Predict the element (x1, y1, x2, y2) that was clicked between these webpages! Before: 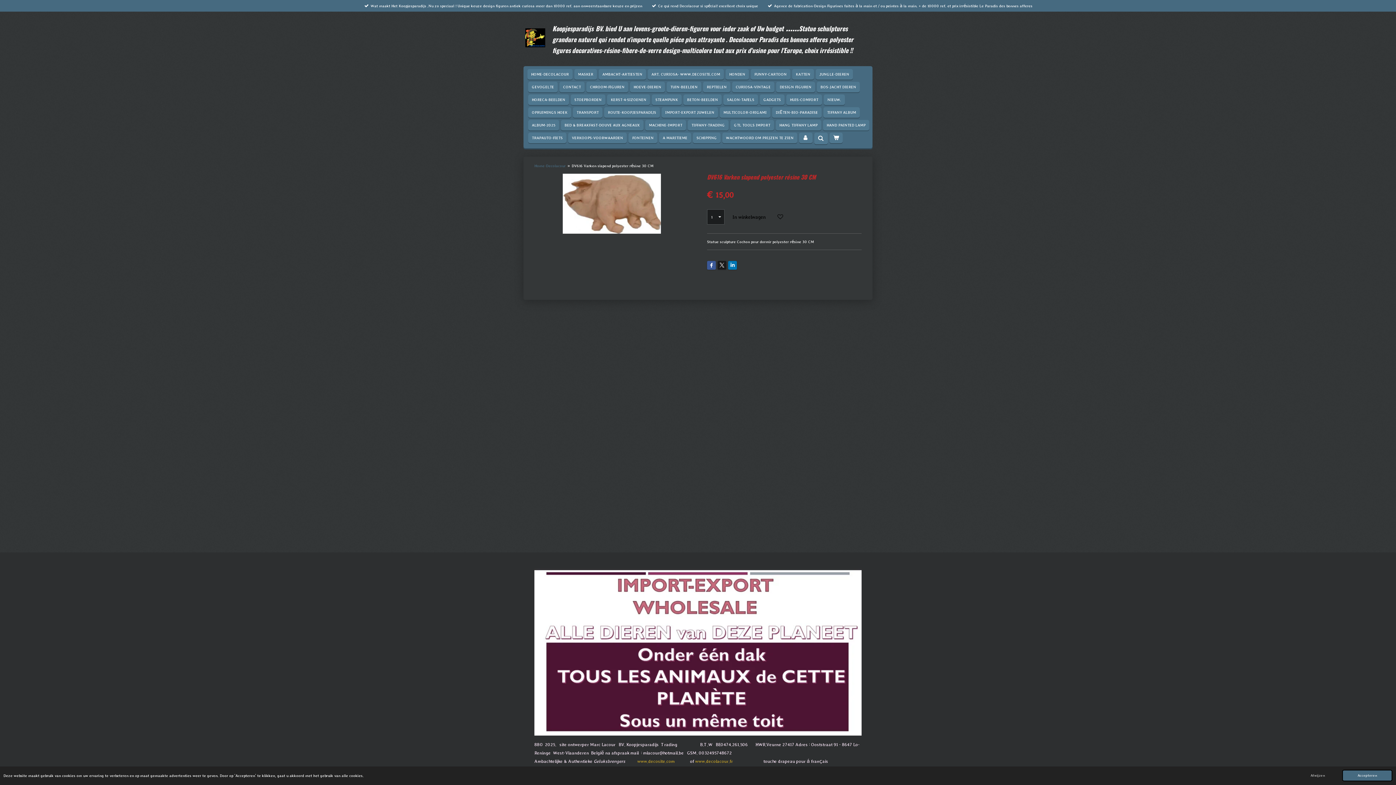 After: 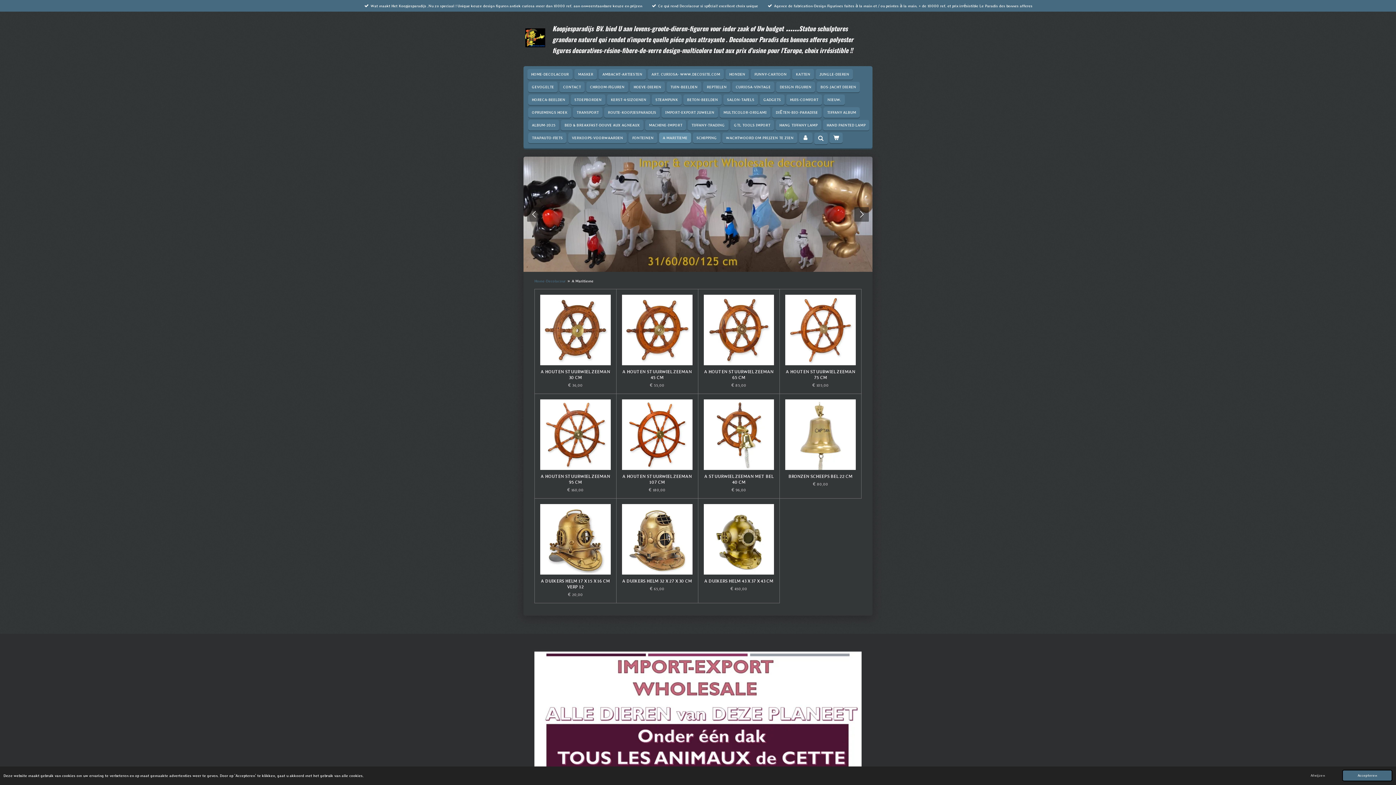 Action: label: A MARITIEME bbox: (659, 132, 691, 143)